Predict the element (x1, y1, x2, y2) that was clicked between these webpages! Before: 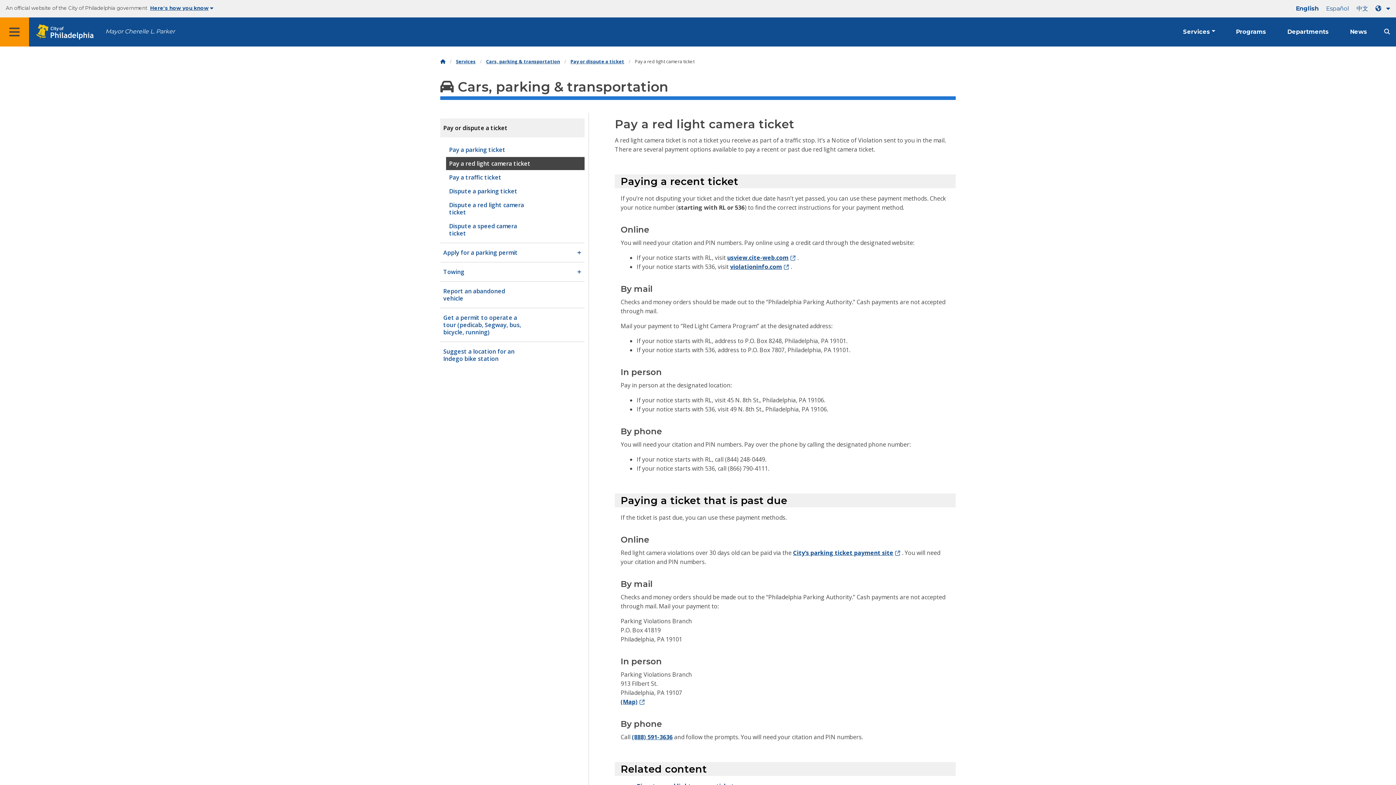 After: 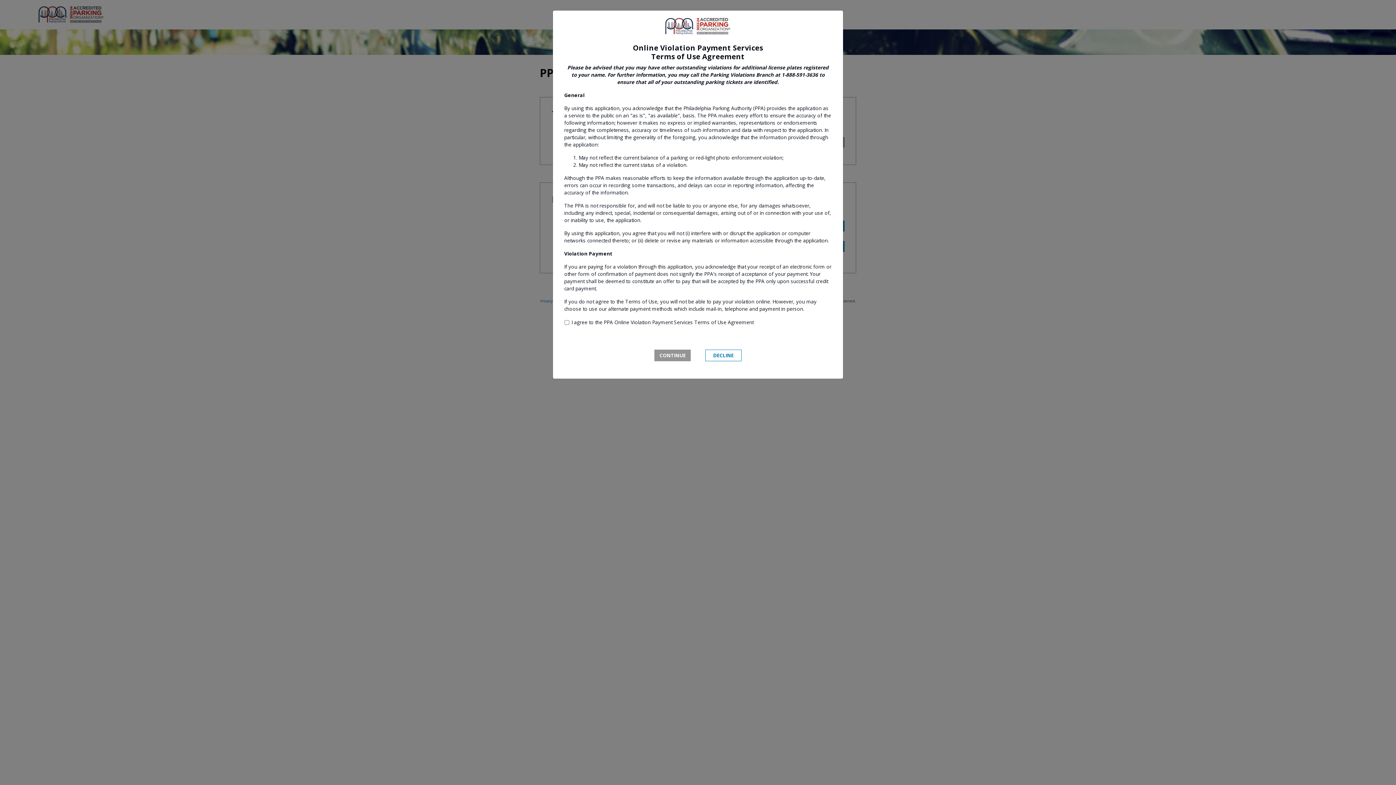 Action: label: City’s parking ticket payment site bbox: (793, 549, 902, 557)